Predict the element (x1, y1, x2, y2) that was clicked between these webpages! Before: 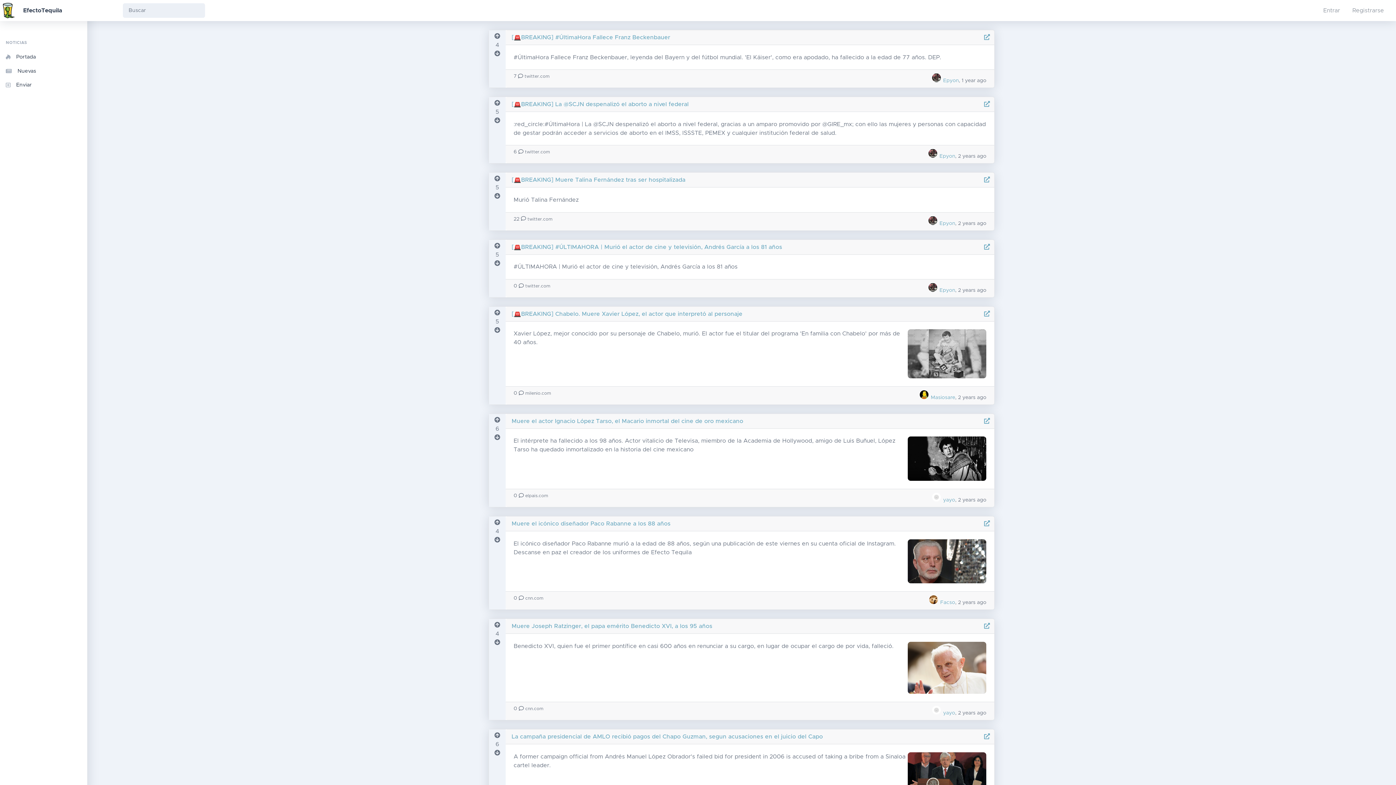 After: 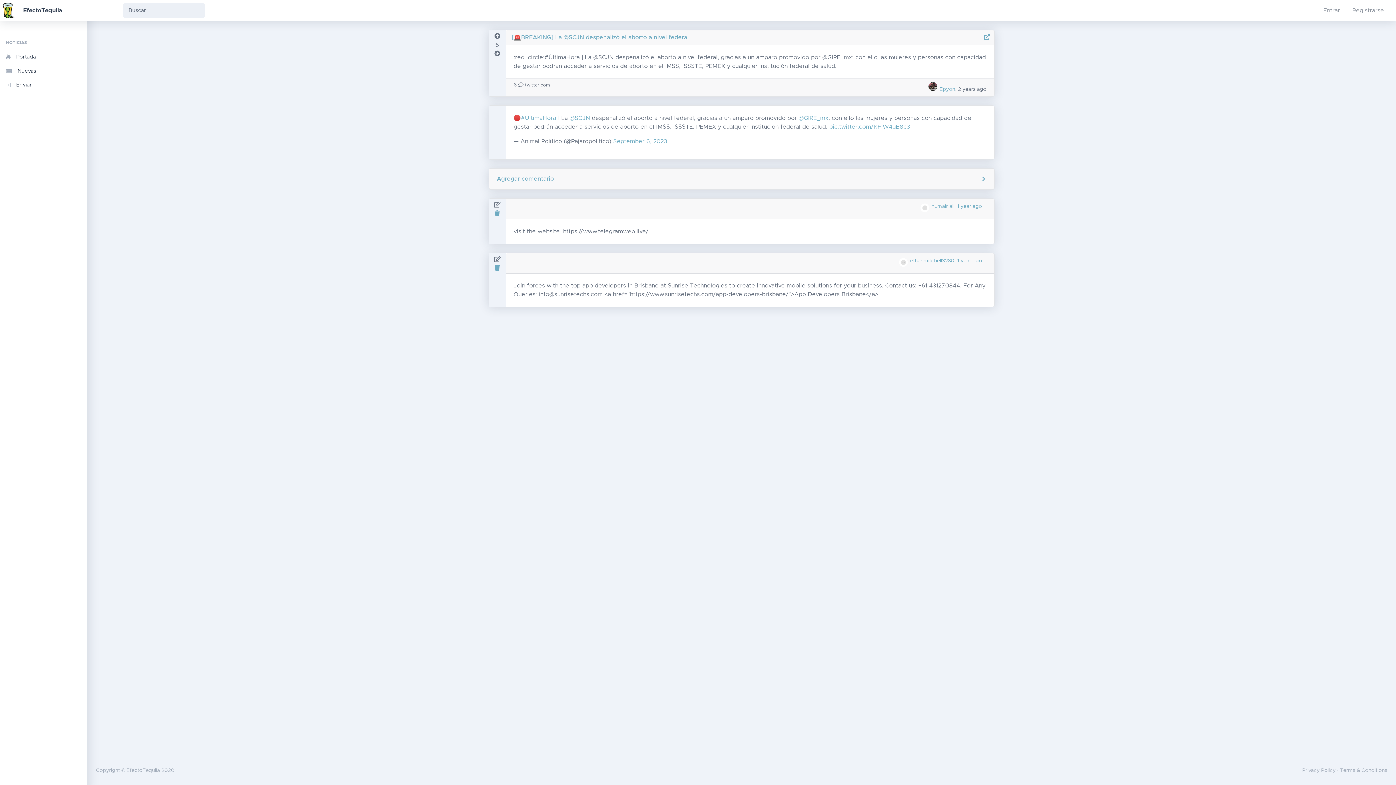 Action: label: [🚨BREAKING] La @SCJN despenalizó el aborto a nivel federal bbox: (511, 101, 688, 107)